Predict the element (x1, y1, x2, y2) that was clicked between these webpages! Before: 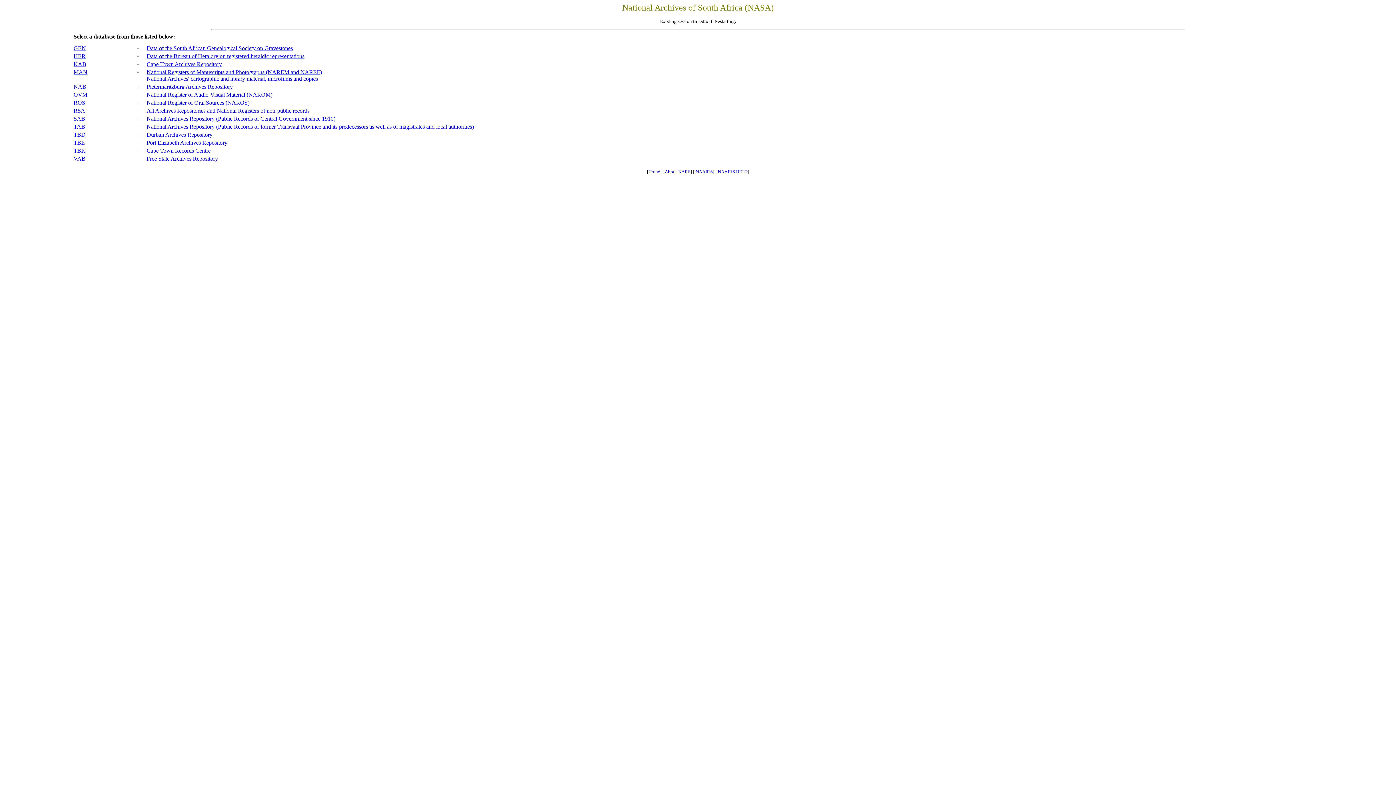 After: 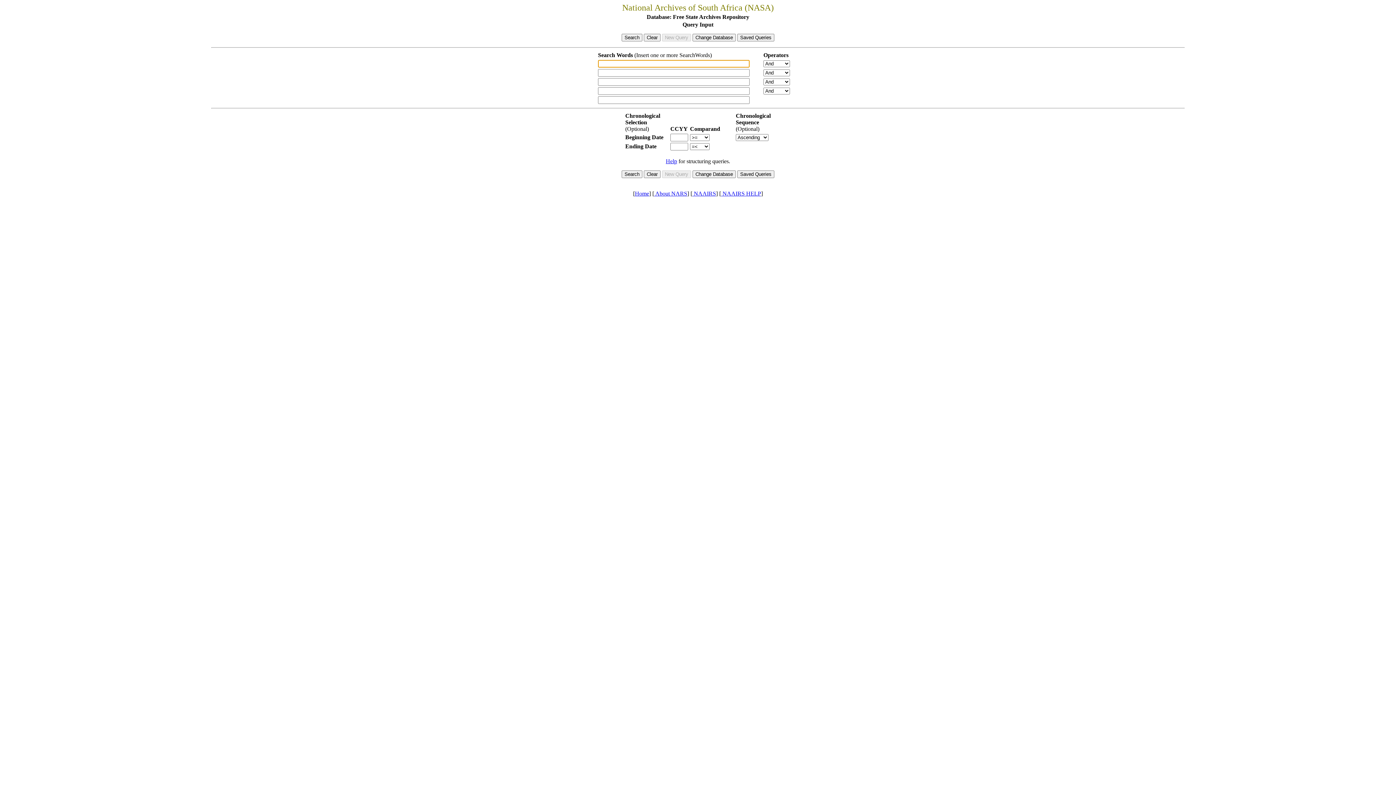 Action: label: VAB bbox: (73, 155, 85, 161)